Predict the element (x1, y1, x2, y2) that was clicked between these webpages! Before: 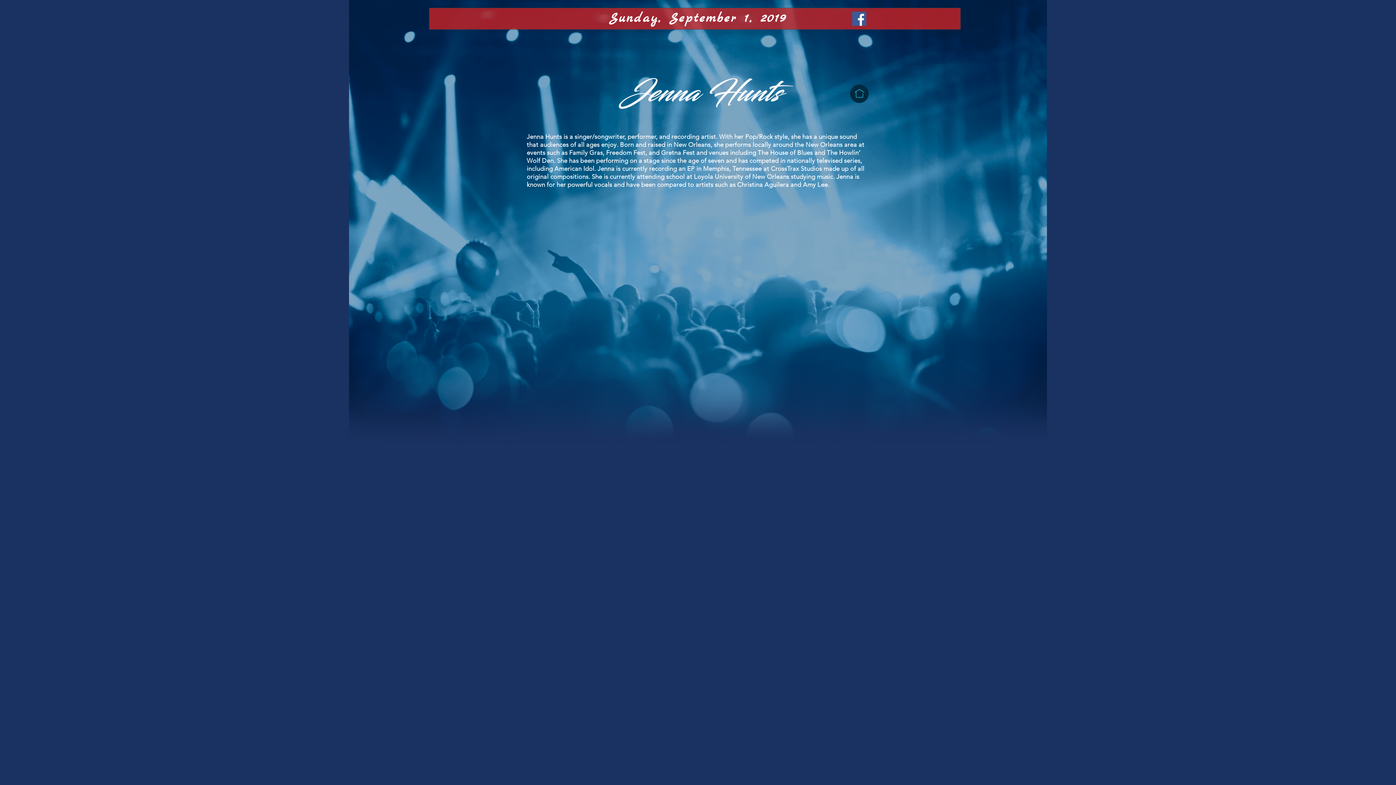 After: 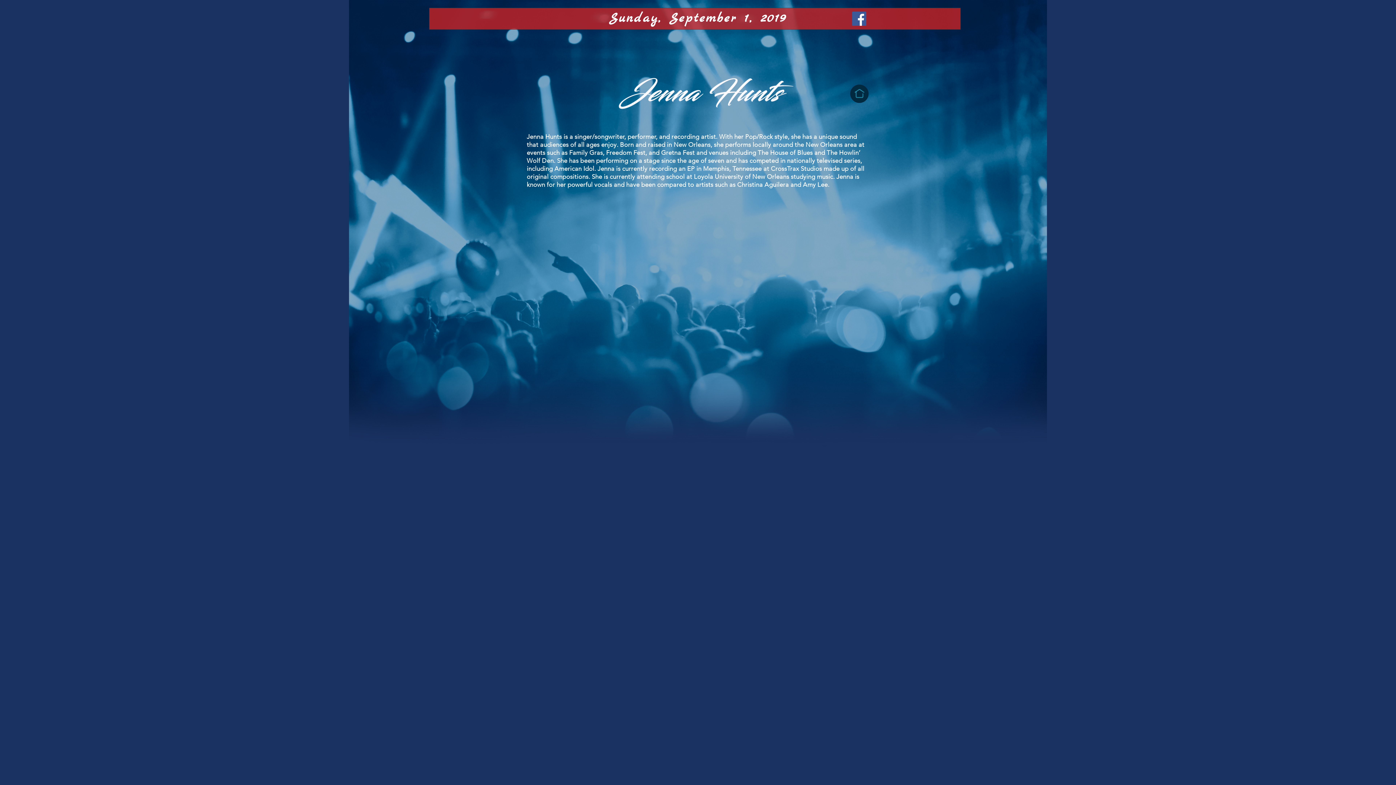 Action: bbox: (852, 11, 866, 25) label: Facebook